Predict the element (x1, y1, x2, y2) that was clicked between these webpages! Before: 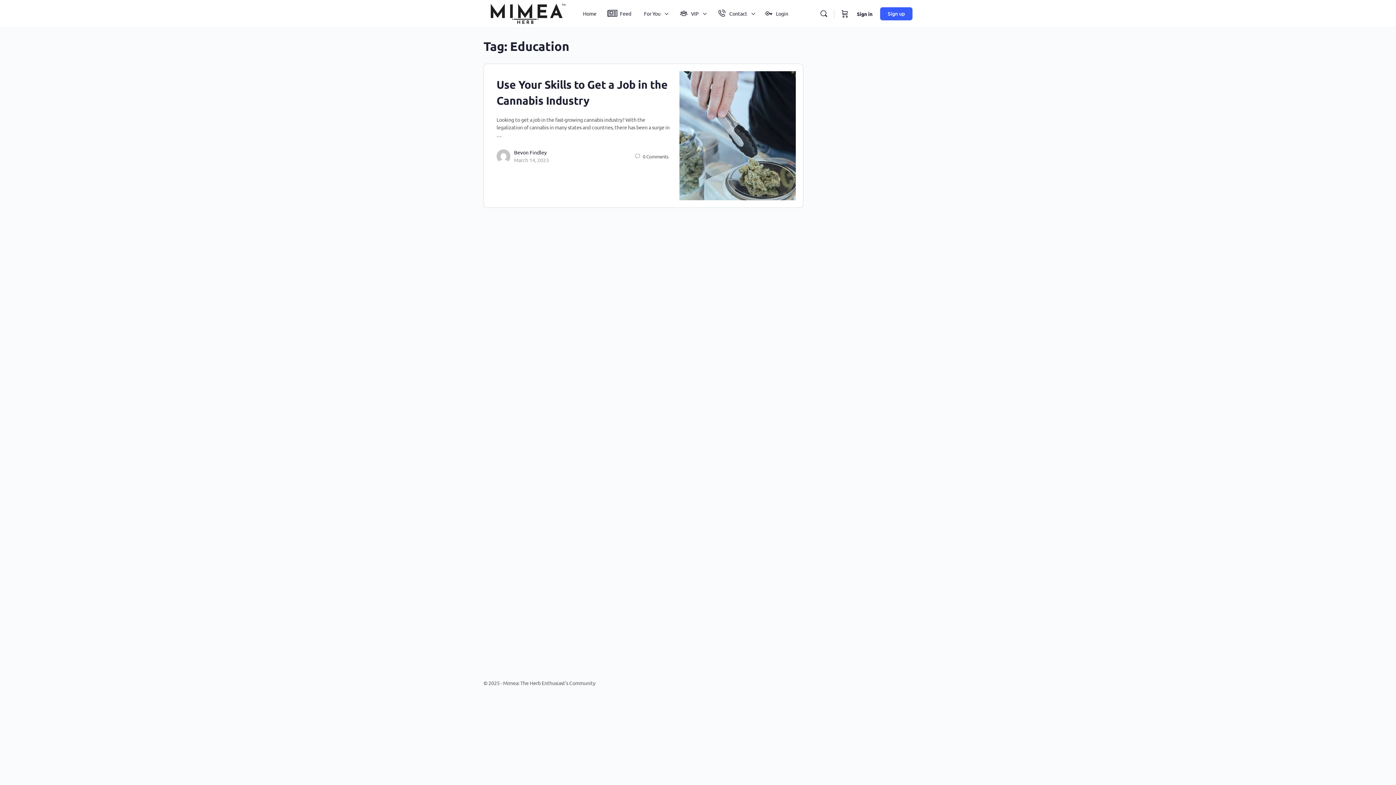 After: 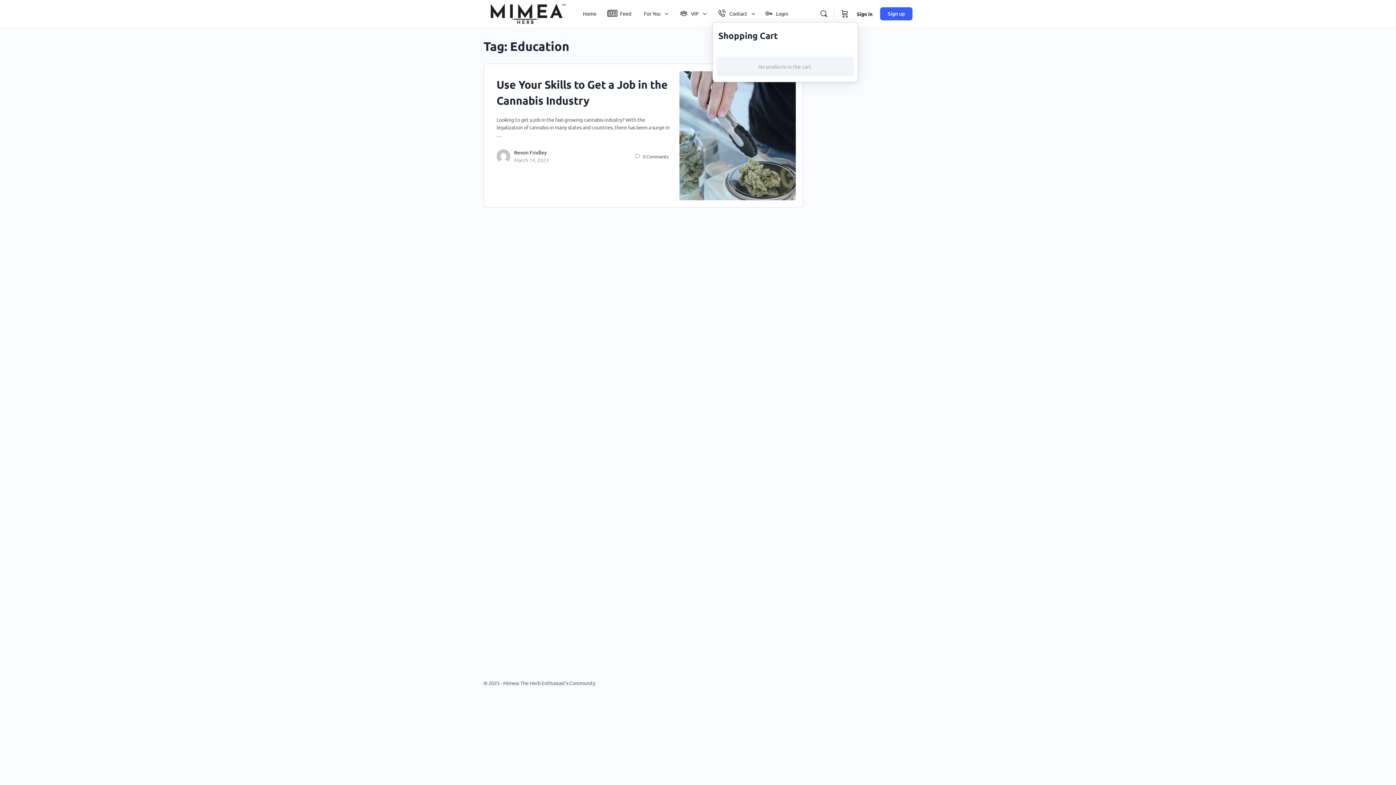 Action: bbox: (840, 0, 849, 27) label: Cart